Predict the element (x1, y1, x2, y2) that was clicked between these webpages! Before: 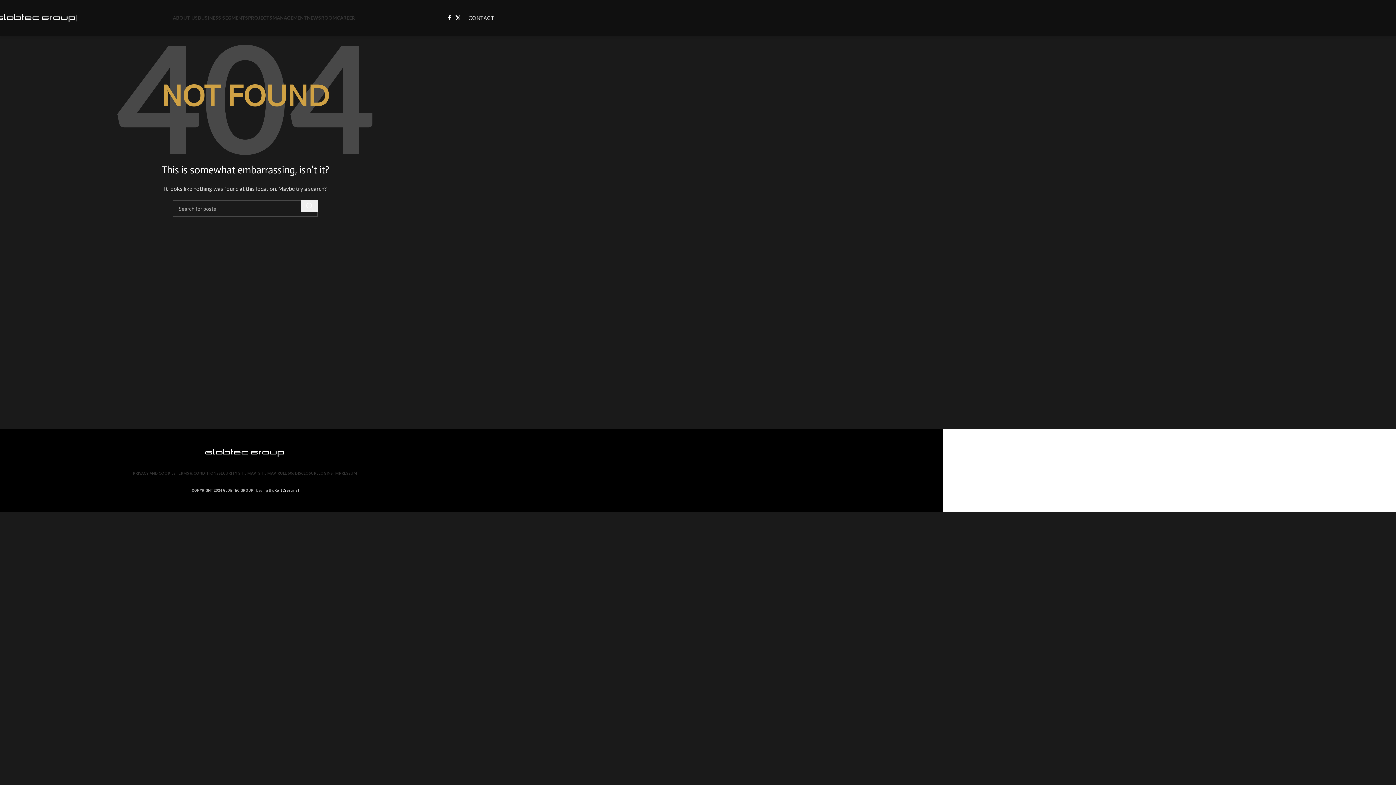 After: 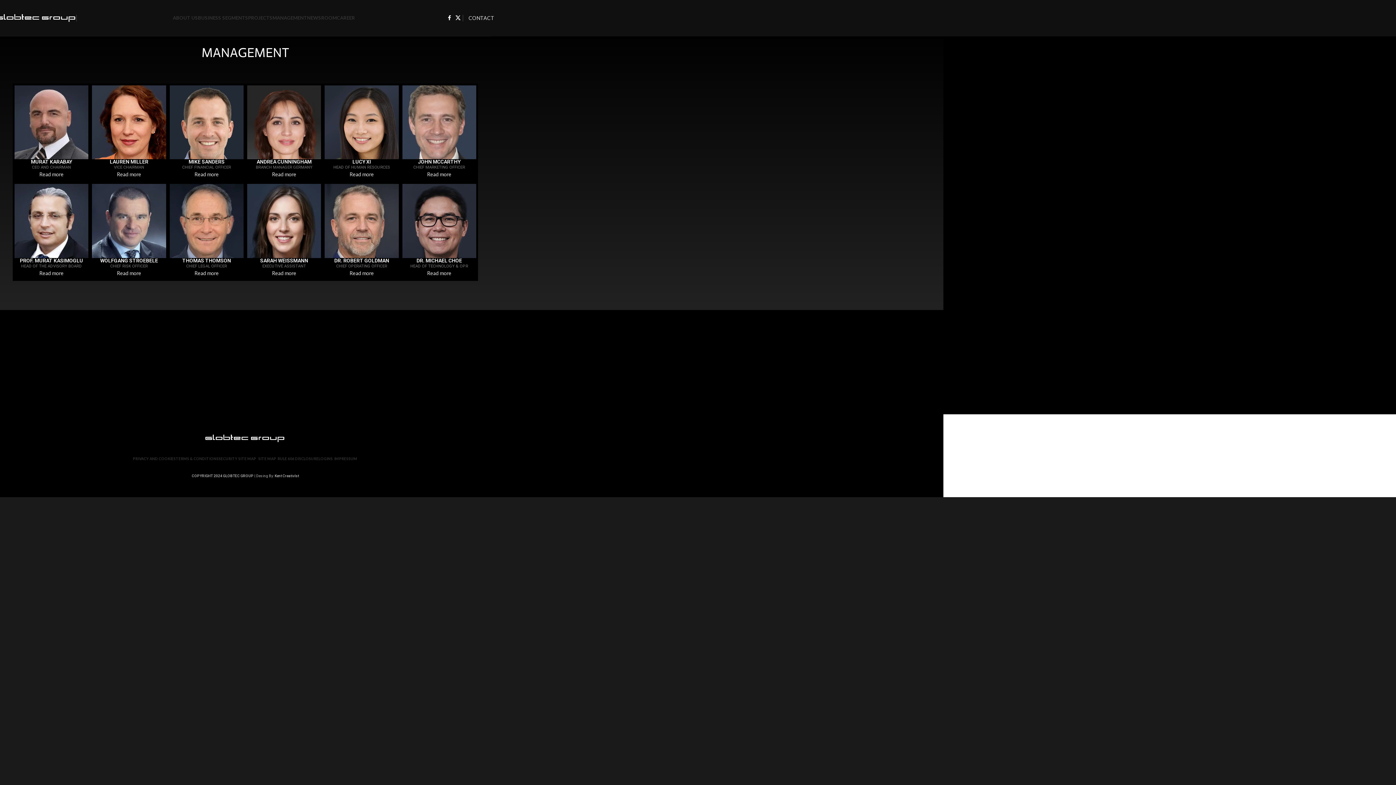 Action: label: MANAGEMENT bbox: (272, 10, 307, 25)